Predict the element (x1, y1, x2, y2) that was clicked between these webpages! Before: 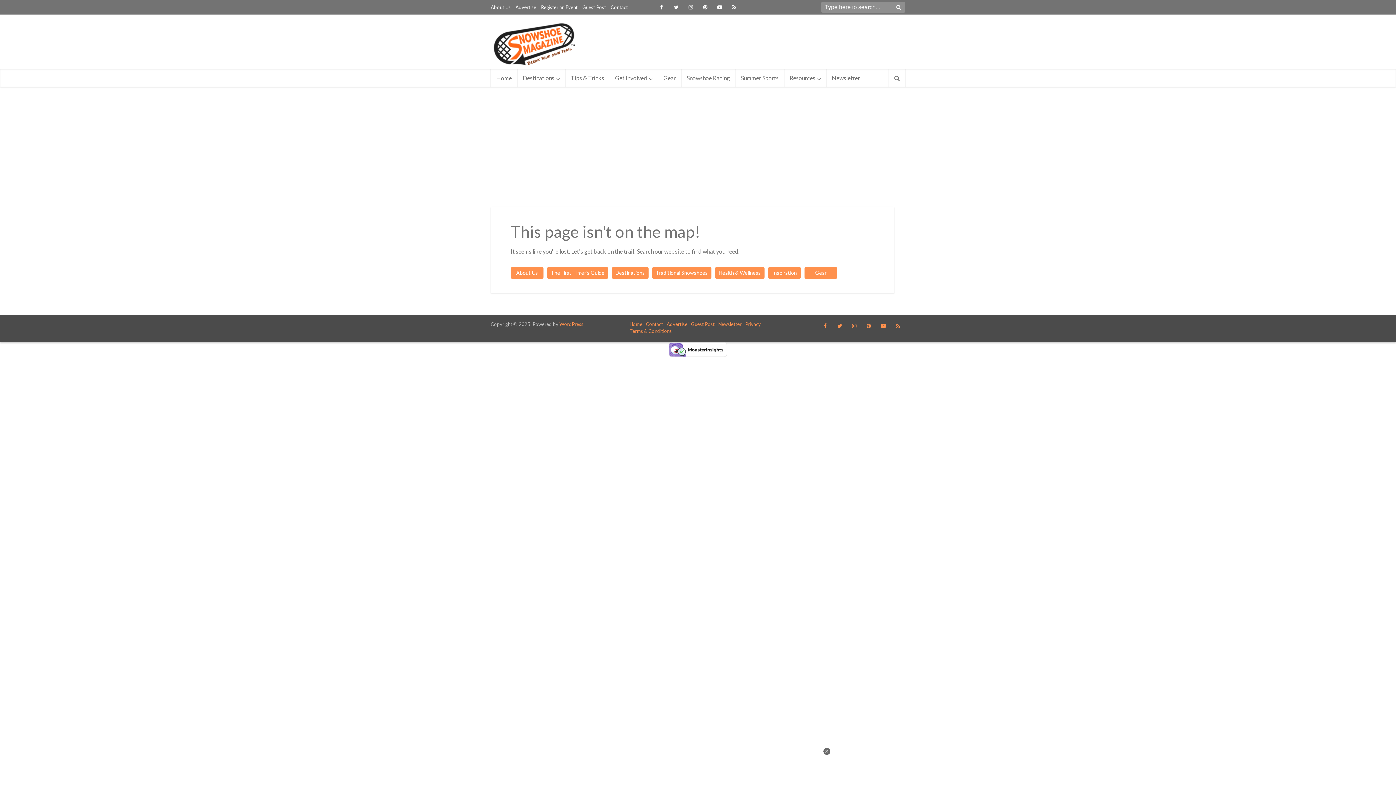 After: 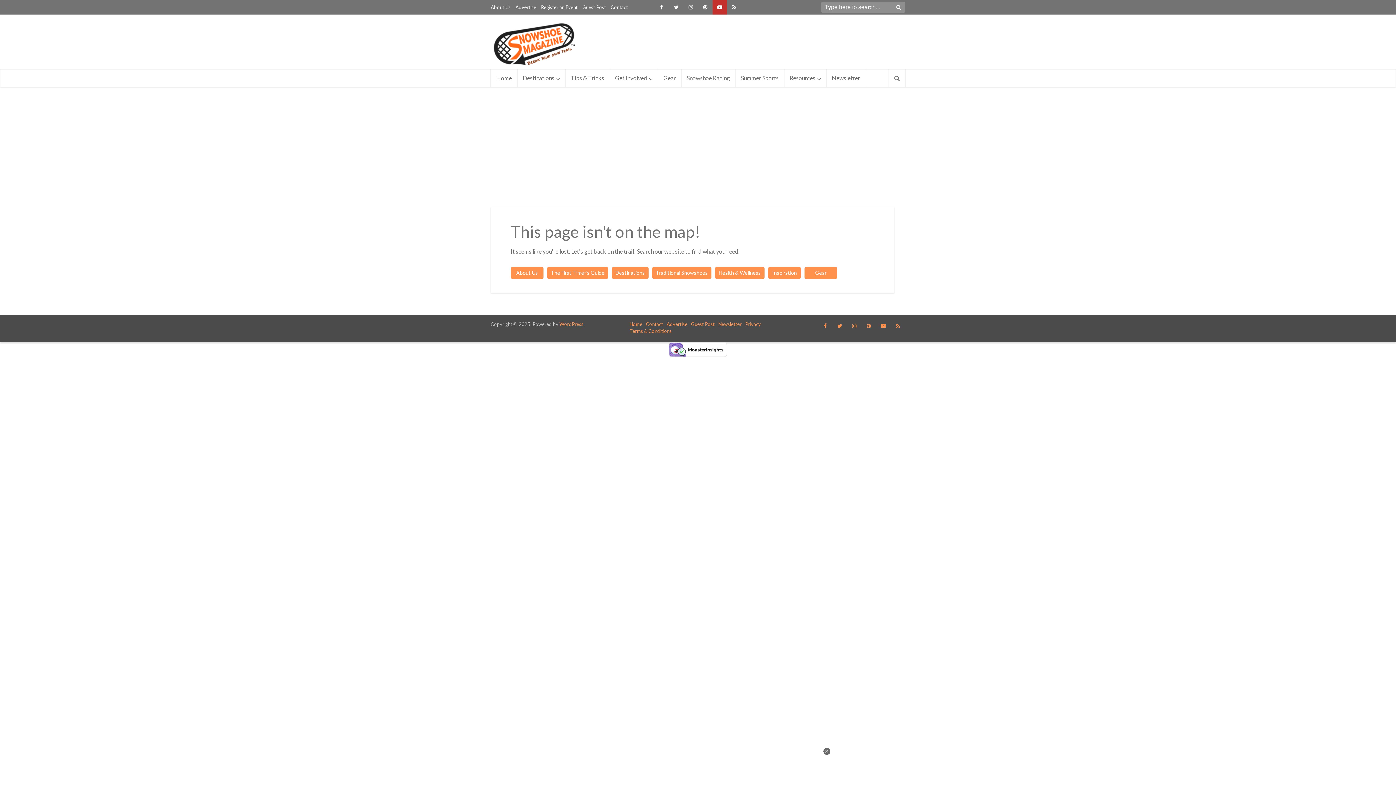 Action: bbox: (712, 0, 727, 14)